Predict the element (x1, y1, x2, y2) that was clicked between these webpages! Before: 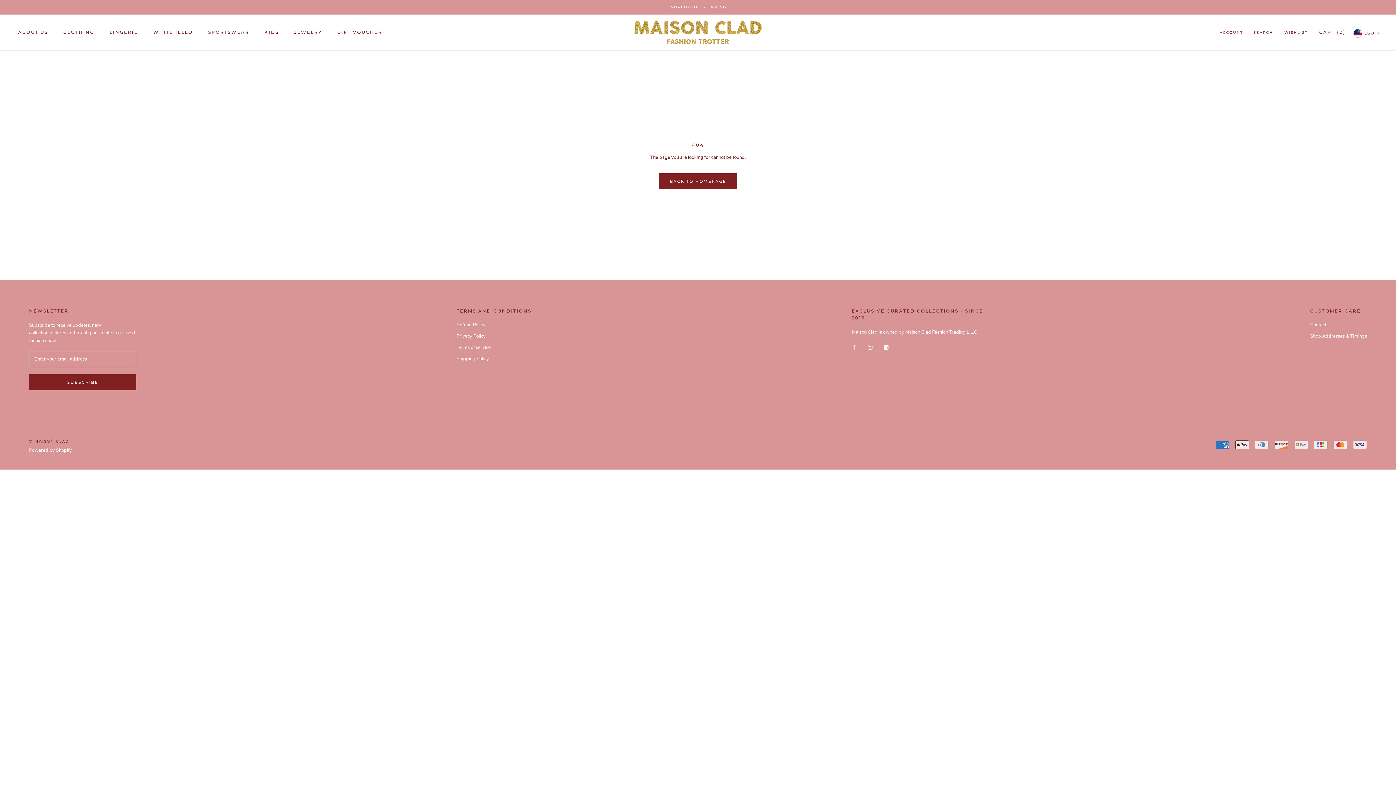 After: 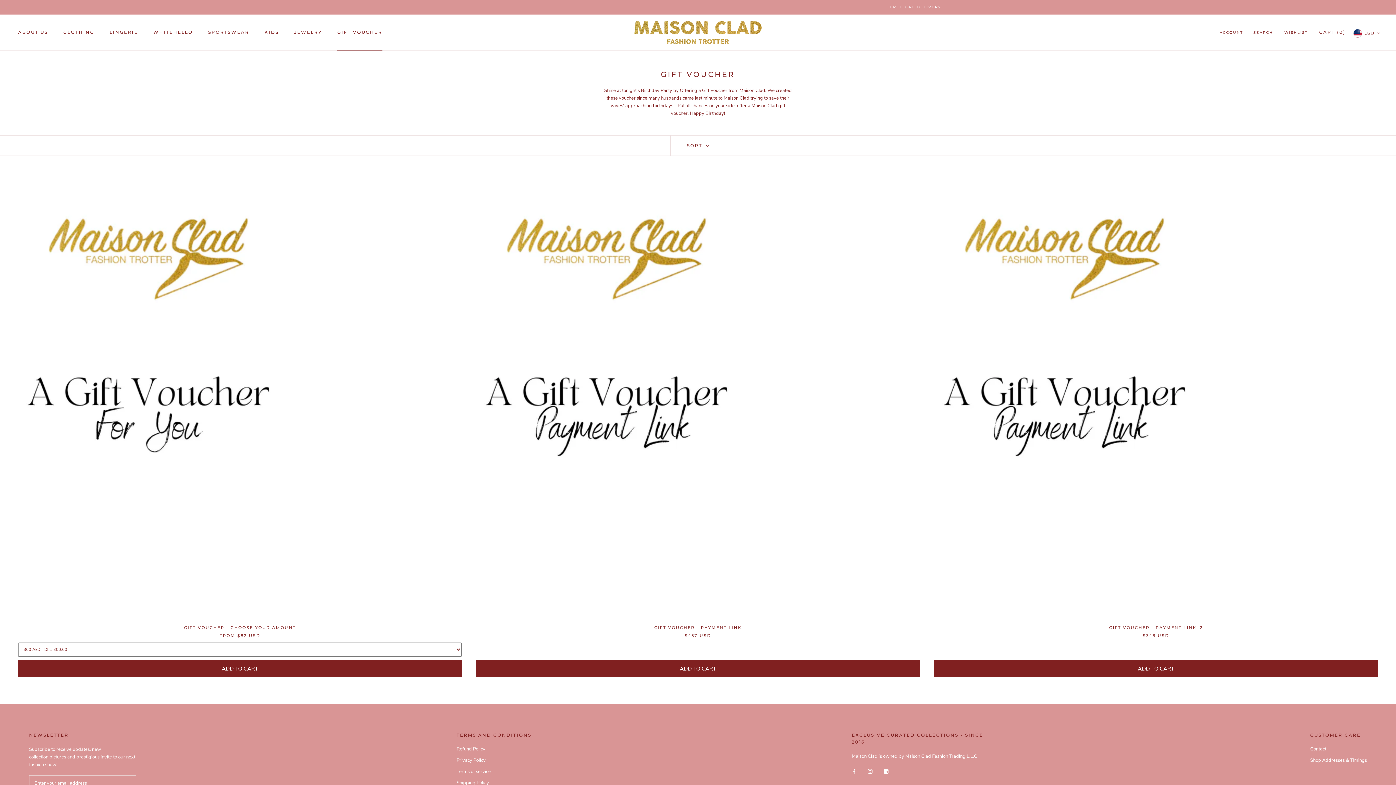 Action: bbox: (337, 29, 382, 34) label: GIFT VOUCHER
GIFT VOUCHER